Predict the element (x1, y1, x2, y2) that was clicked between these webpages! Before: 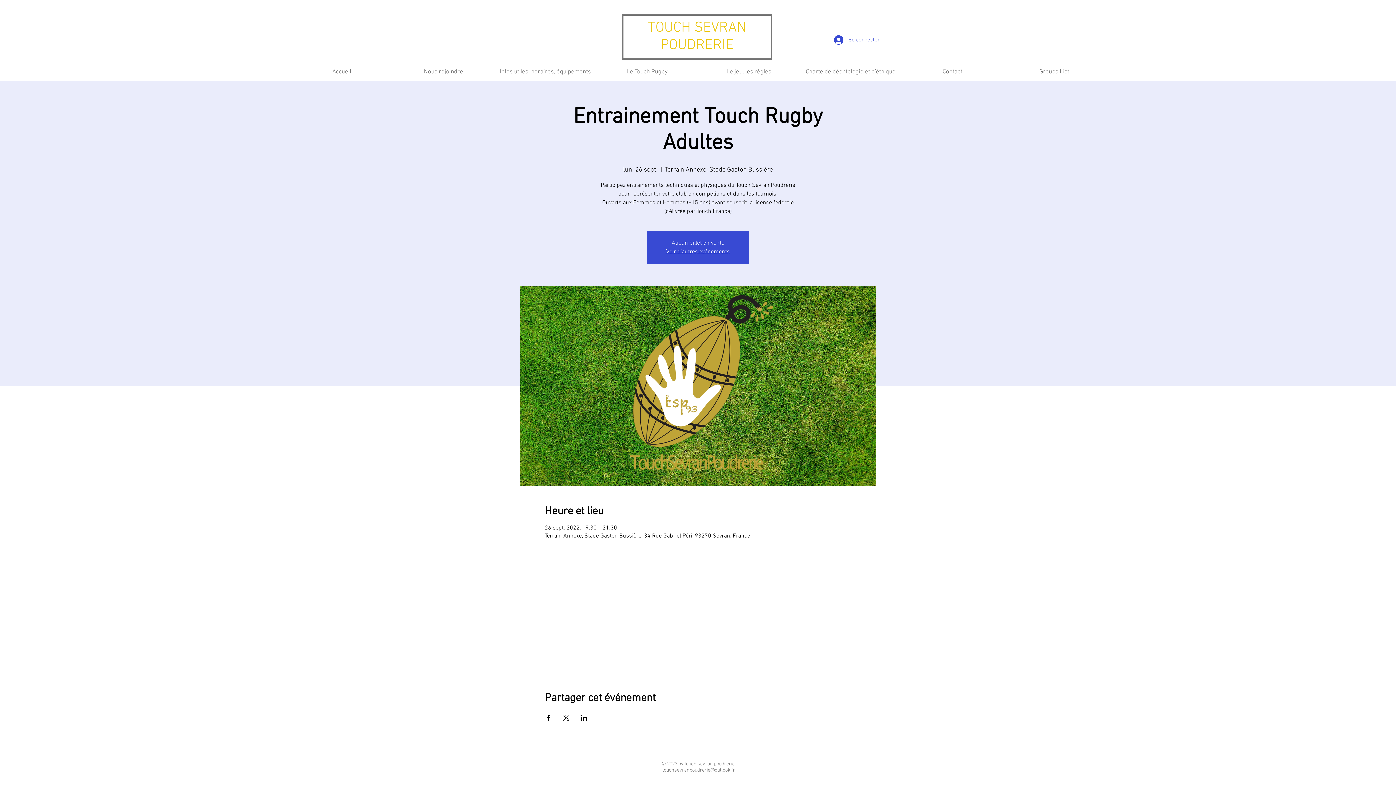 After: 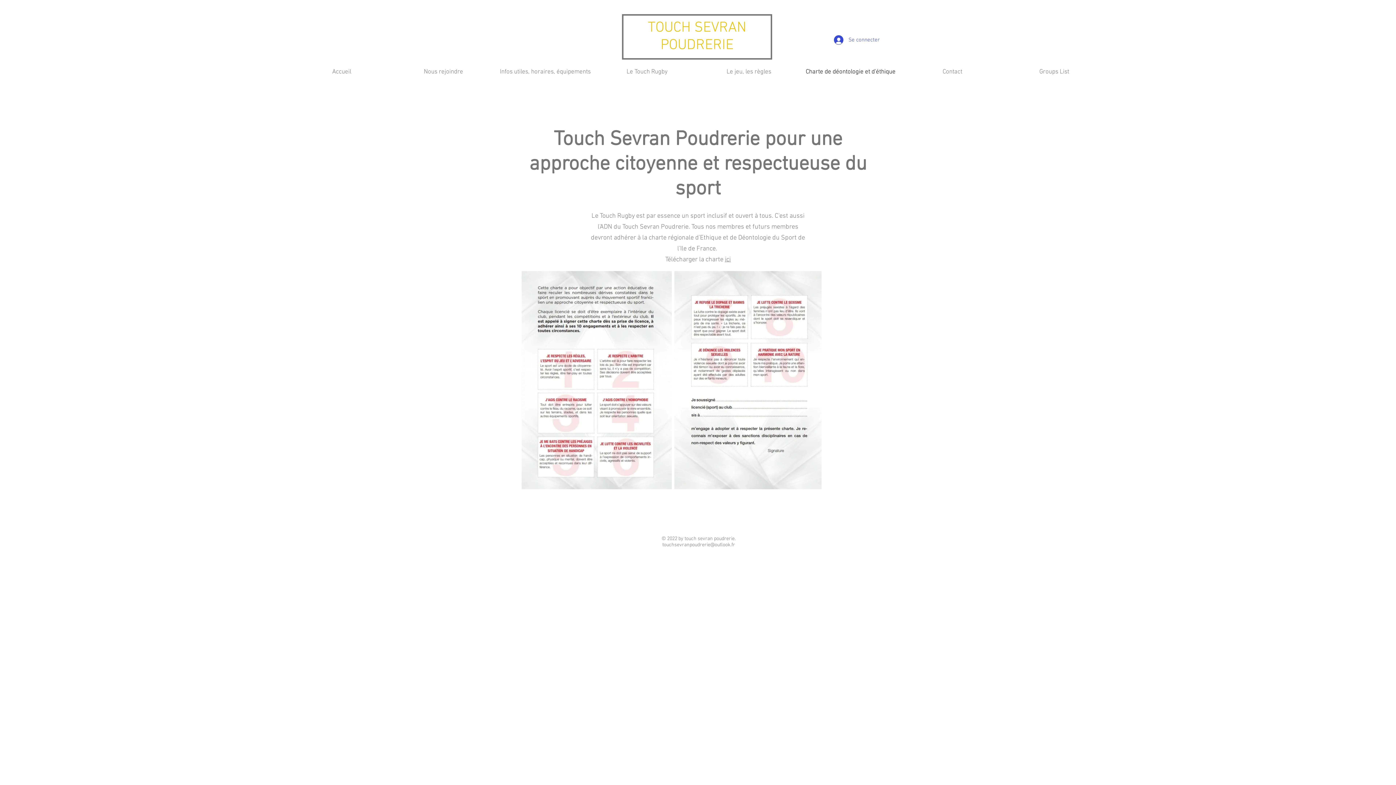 Action: bbox: (800, 56, 901, 87) label: Charte de déontologie et d'éthique